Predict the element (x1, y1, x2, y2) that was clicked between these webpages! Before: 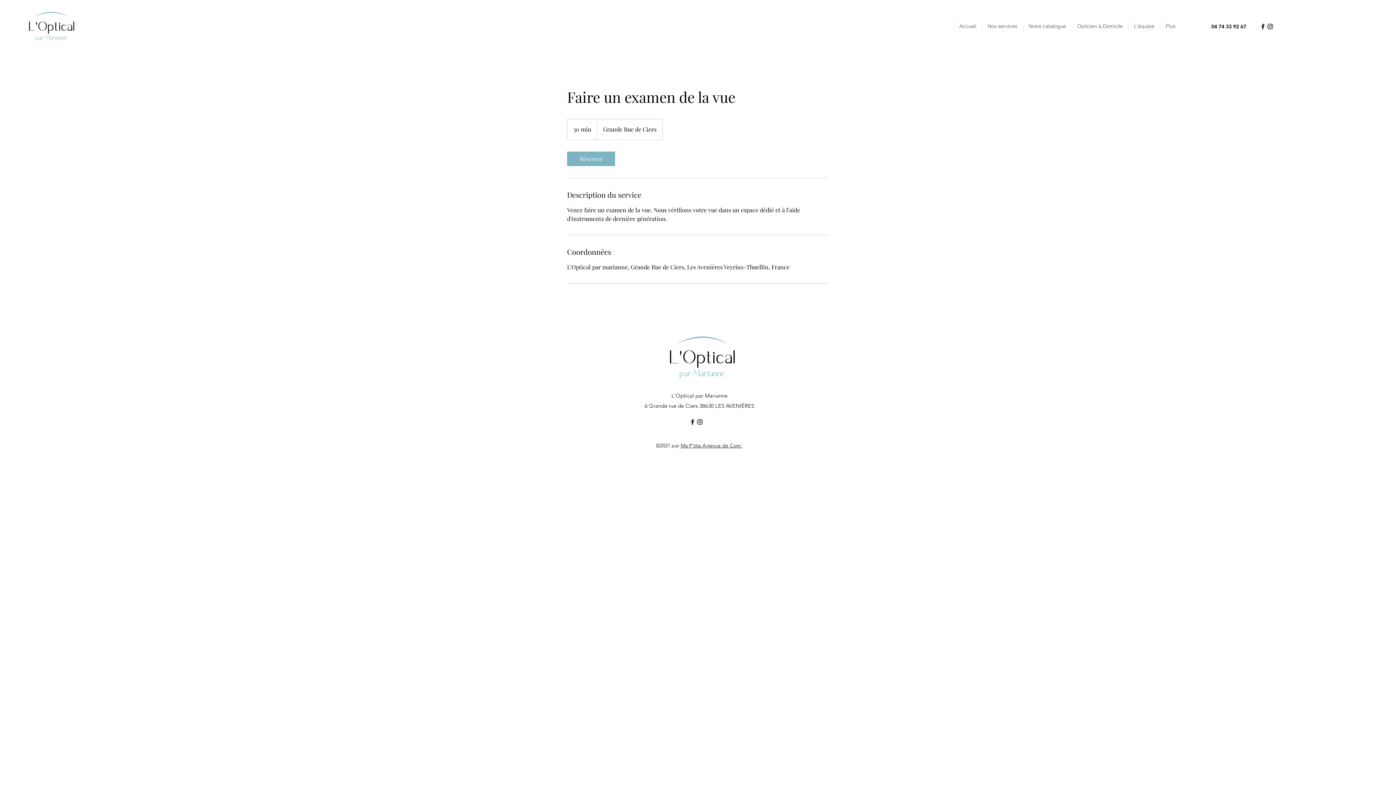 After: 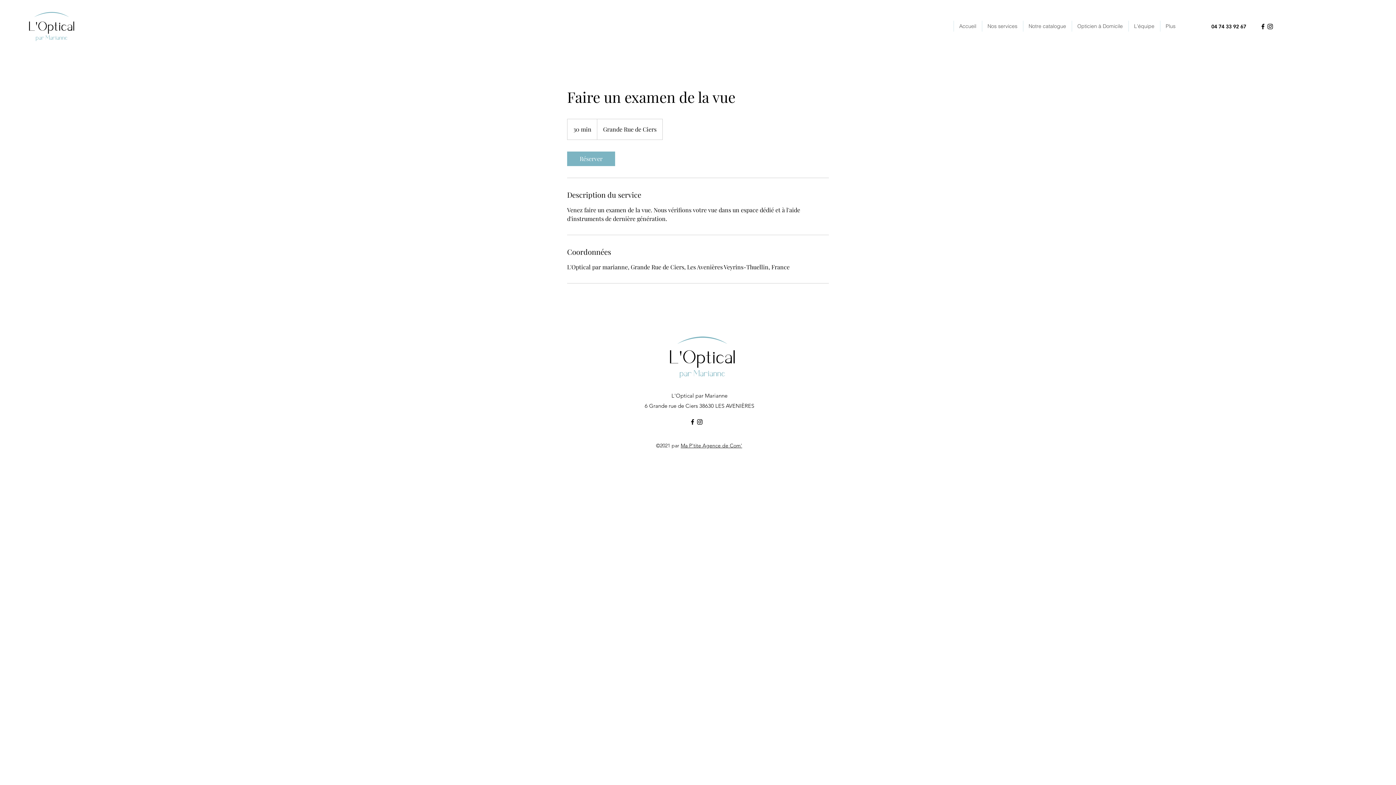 Action: bbox: (1266, 22, 1274, 30) label: Instagram